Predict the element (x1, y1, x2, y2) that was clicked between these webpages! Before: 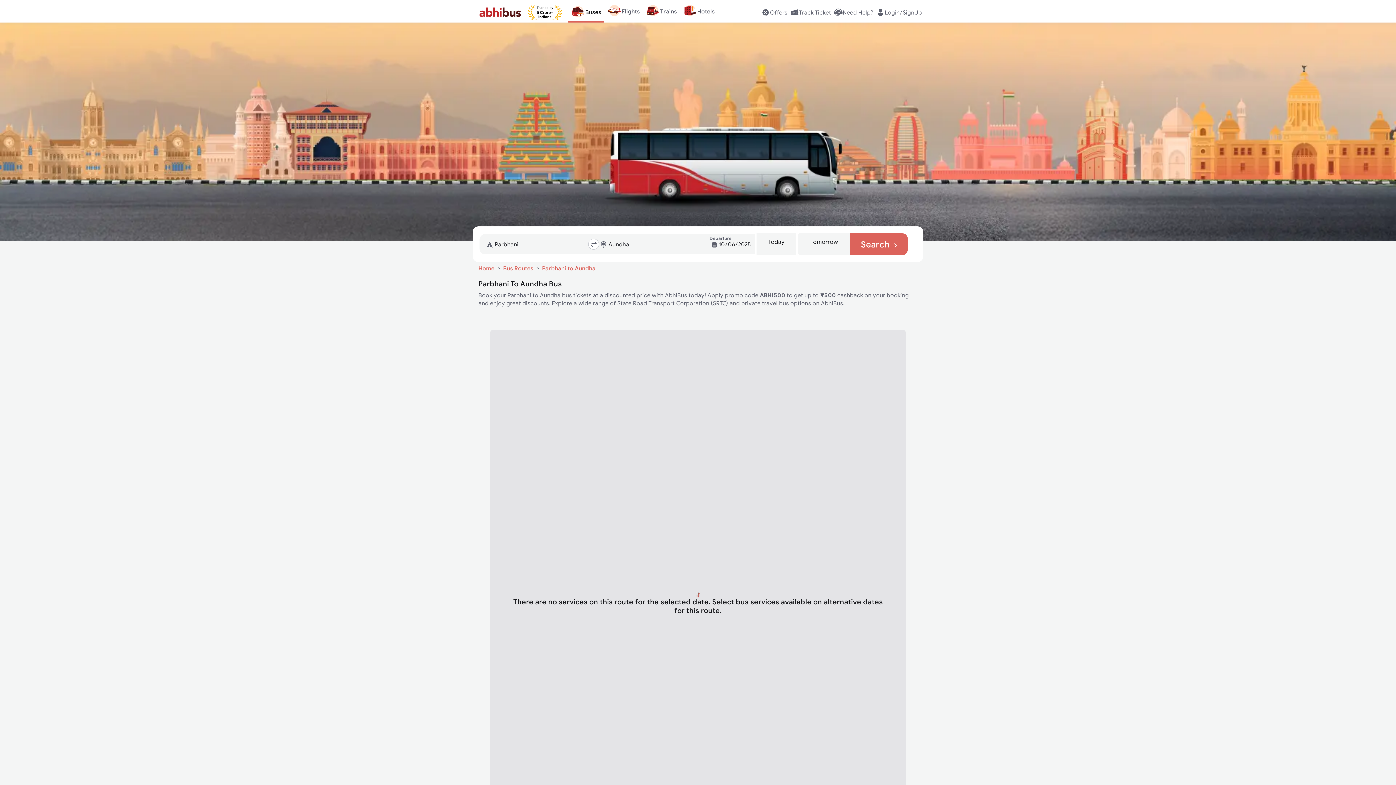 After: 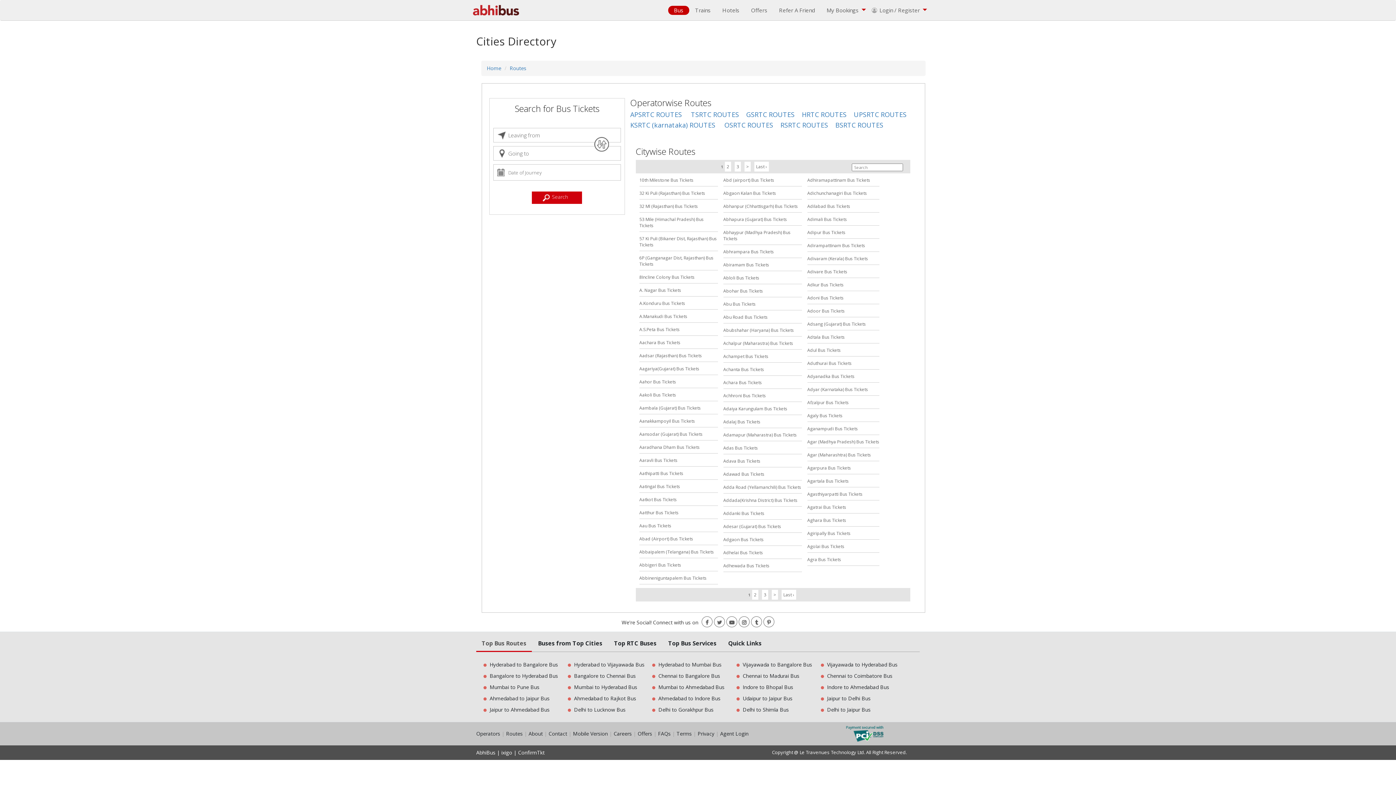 Action: bbox: (503, 265, 533, 271) label: Bus Routes